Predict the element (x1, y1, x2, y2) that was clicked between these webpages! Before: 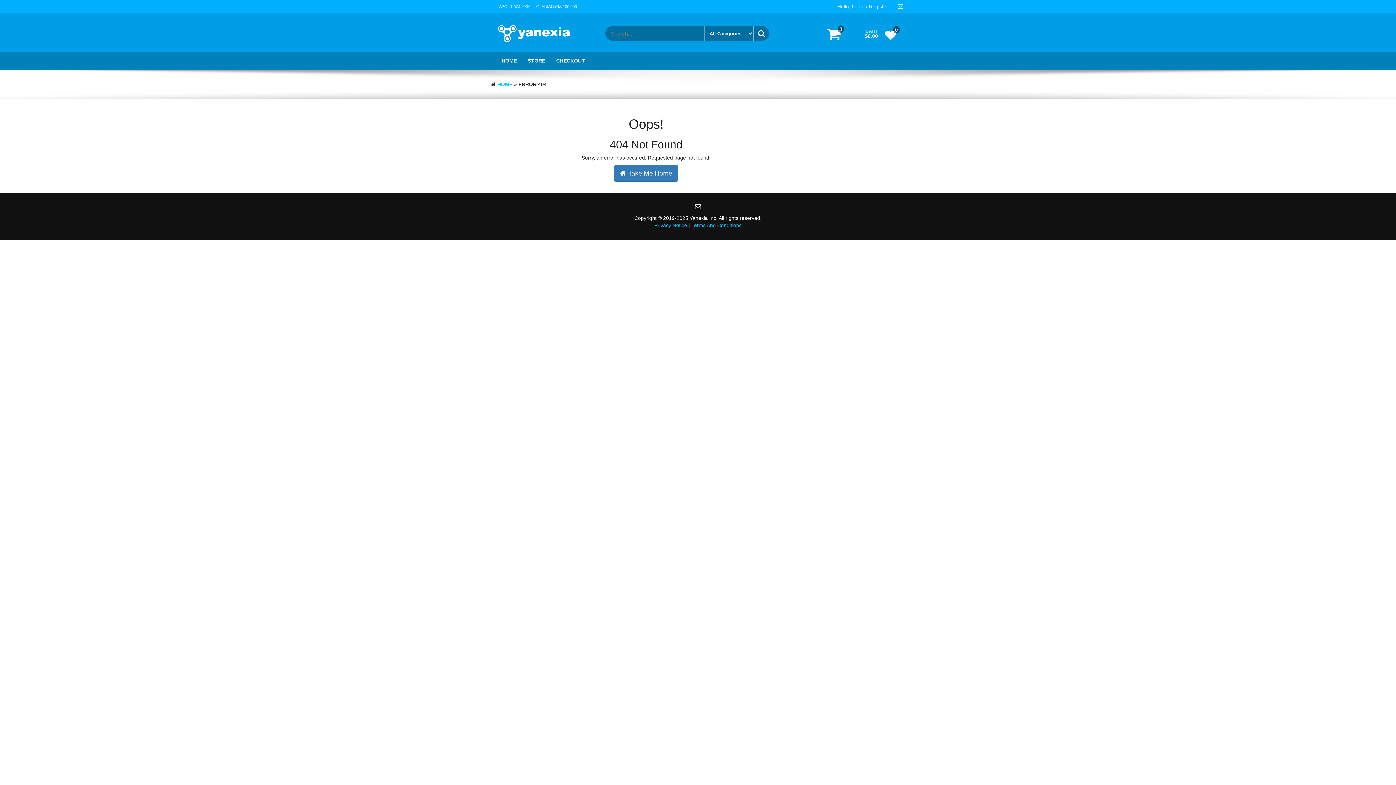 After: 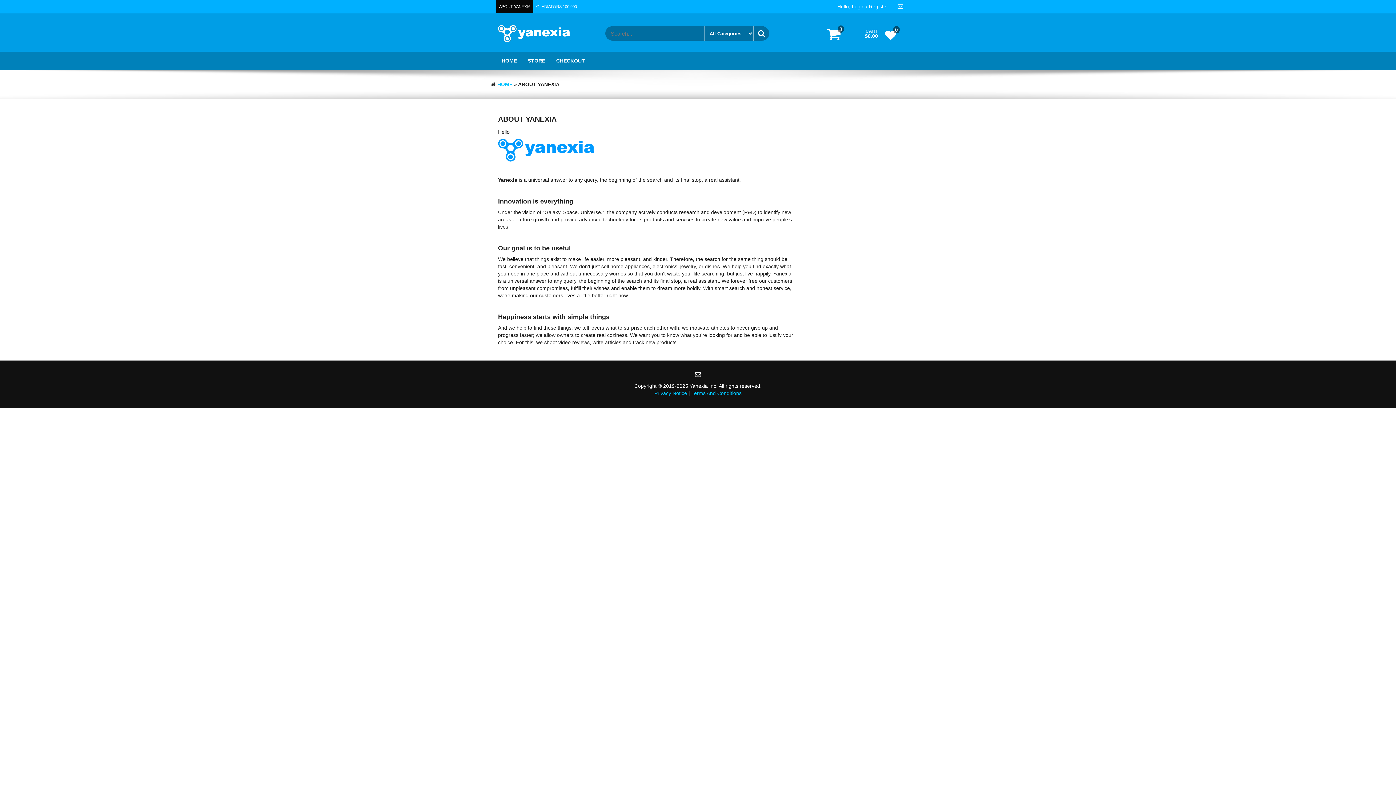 Action: label: ABOUT YANEXIA bbox: (496, 0, 533, 13)